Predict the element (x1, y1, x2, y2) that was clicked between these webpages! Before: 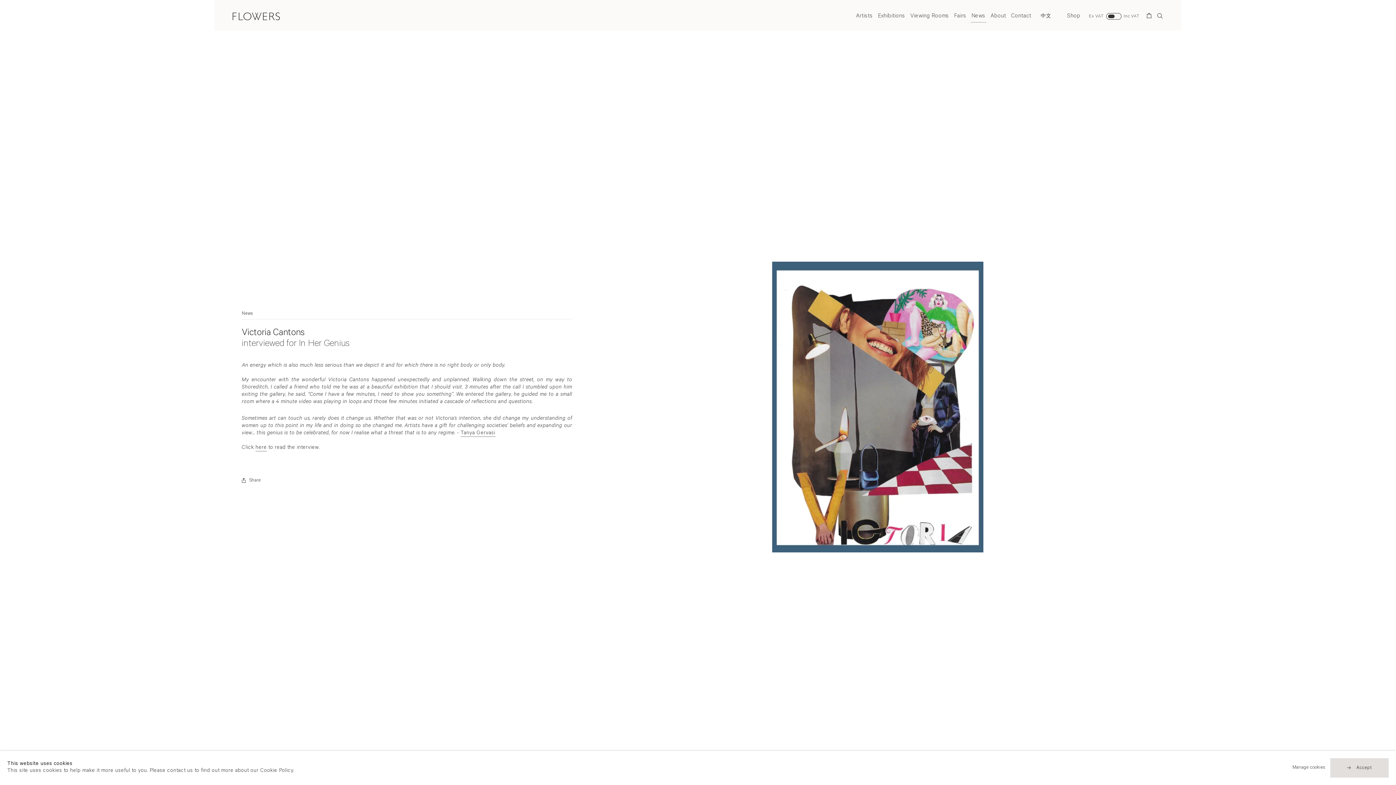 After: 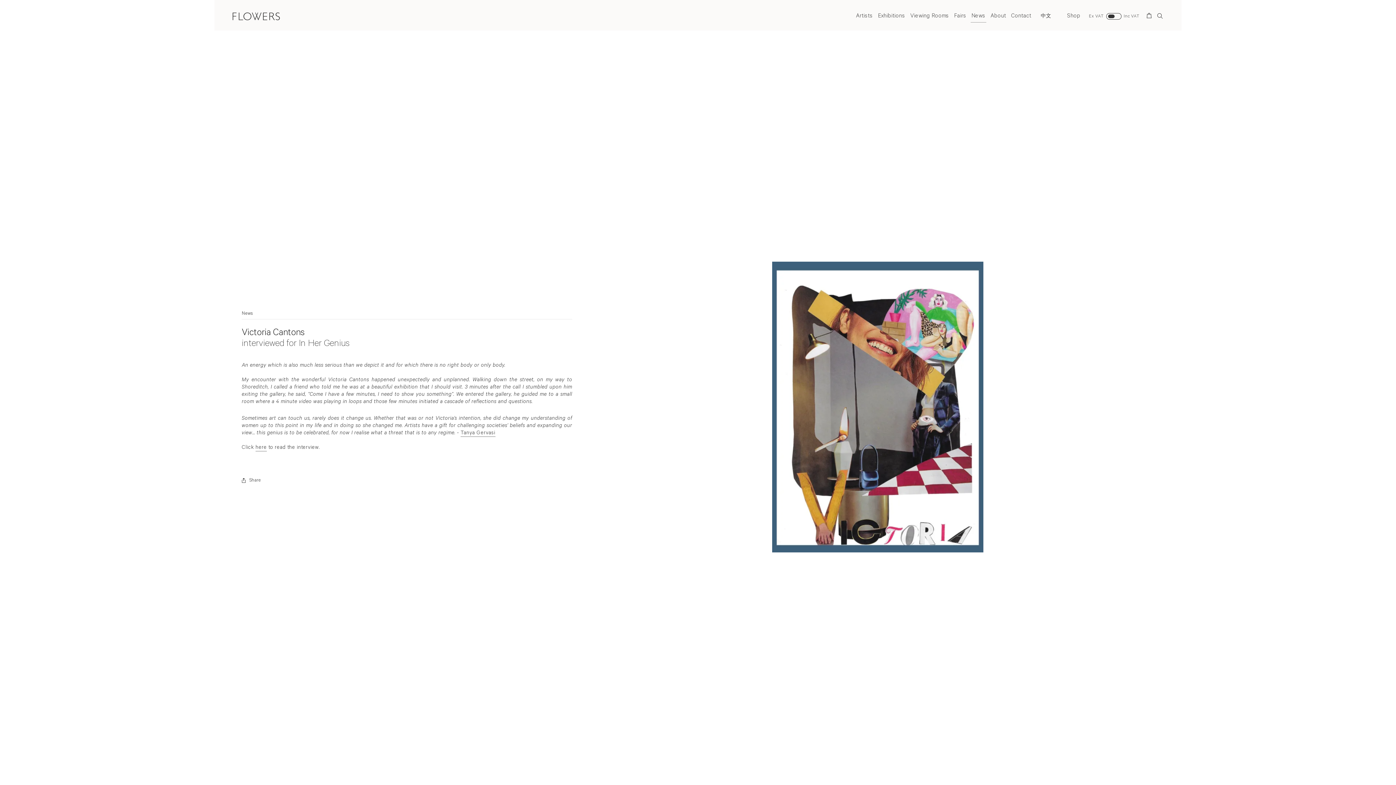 Action: bbox: (1330, 758, 1388, 777) label: Accept